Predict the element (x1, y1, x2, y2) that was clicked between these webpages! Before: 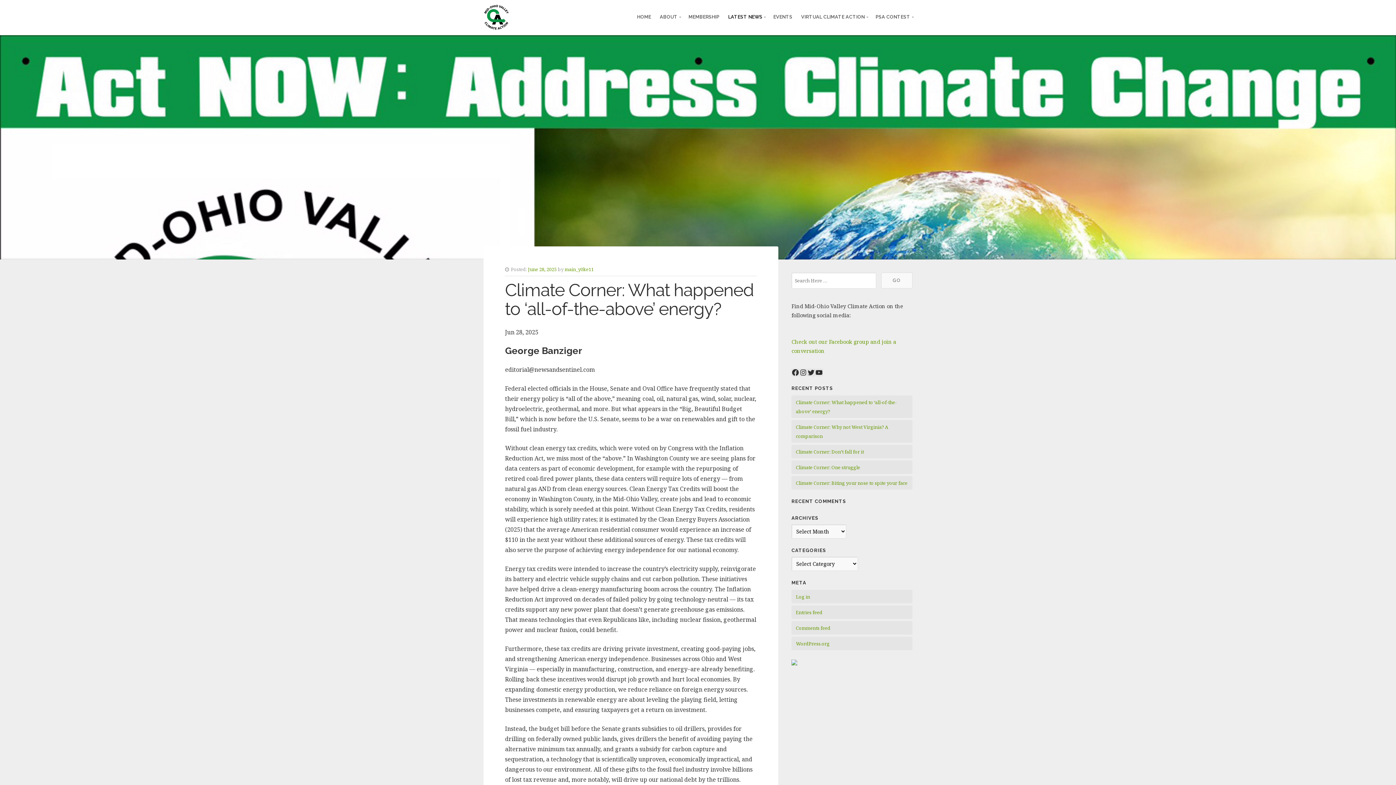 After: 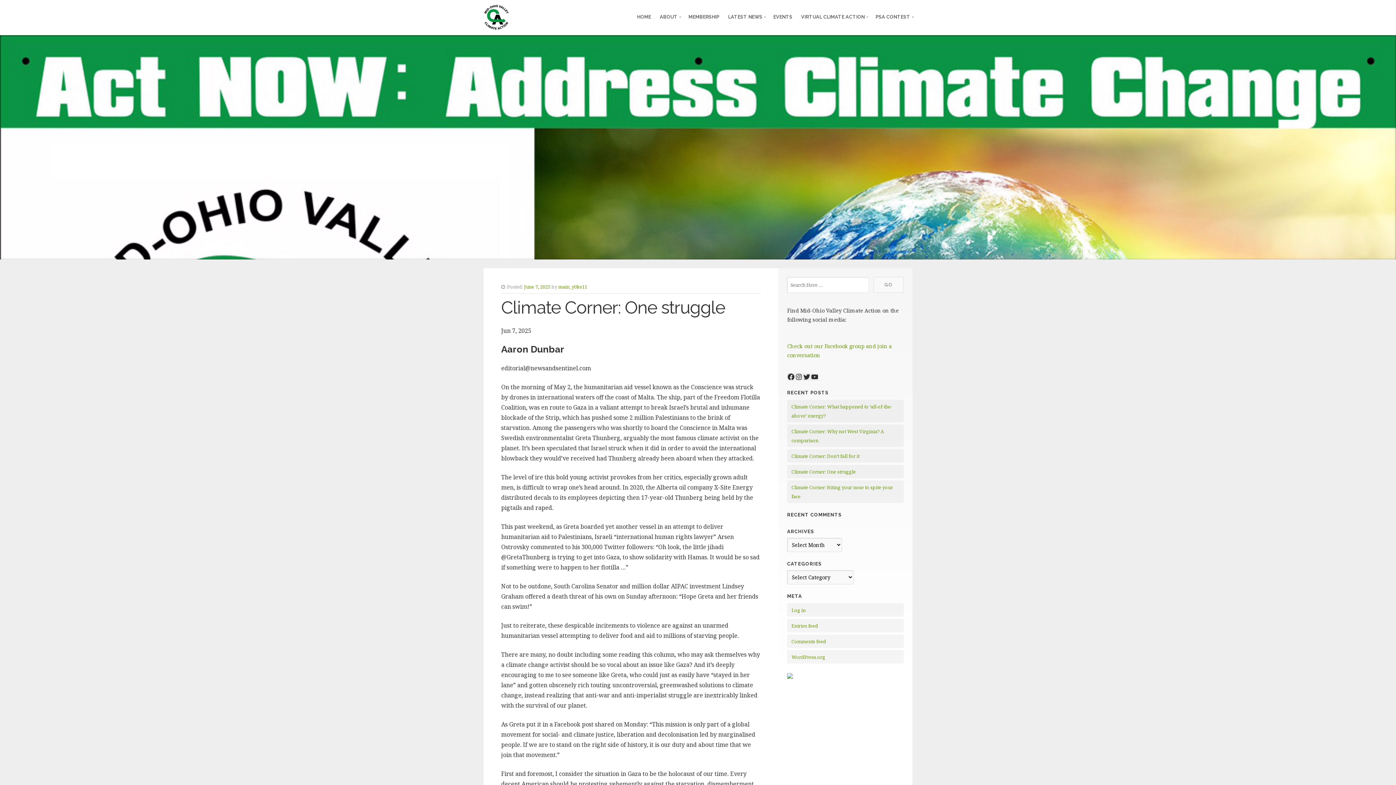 Action: label: Climate Corner: One struggle bbox: (796, 464, 860, 470)